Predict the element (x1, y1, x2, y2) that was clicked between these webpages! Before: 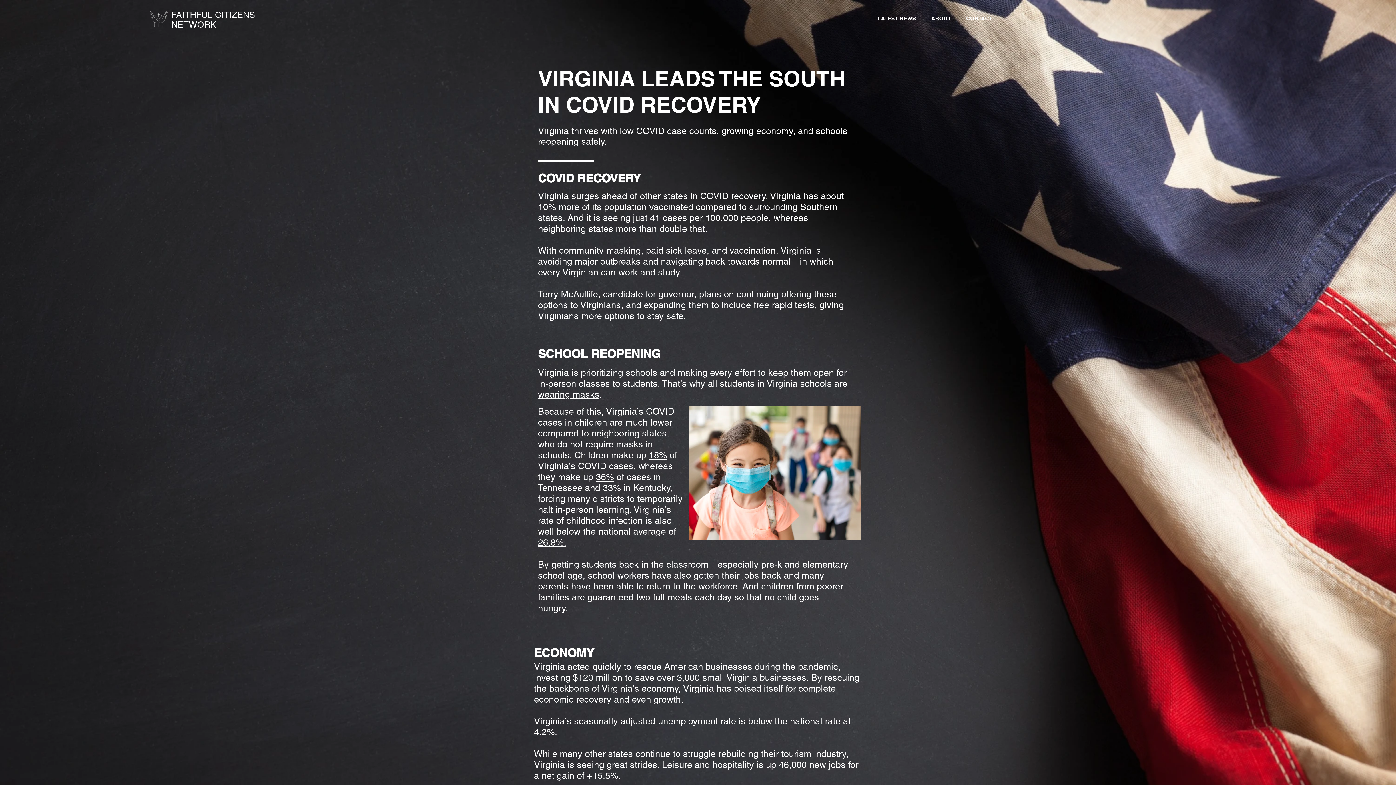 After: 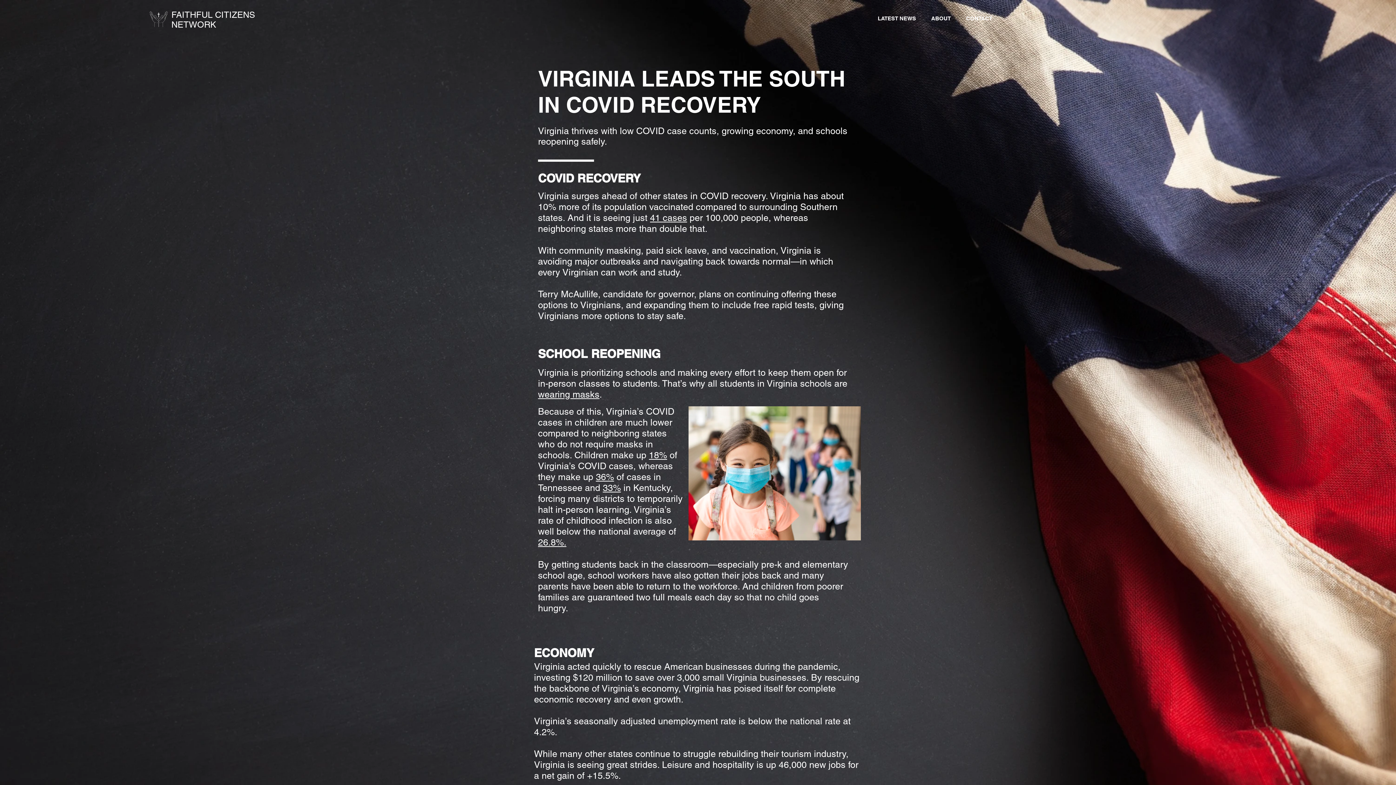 Action: label: 41 cases bbox: (650, 212, 687, 223)